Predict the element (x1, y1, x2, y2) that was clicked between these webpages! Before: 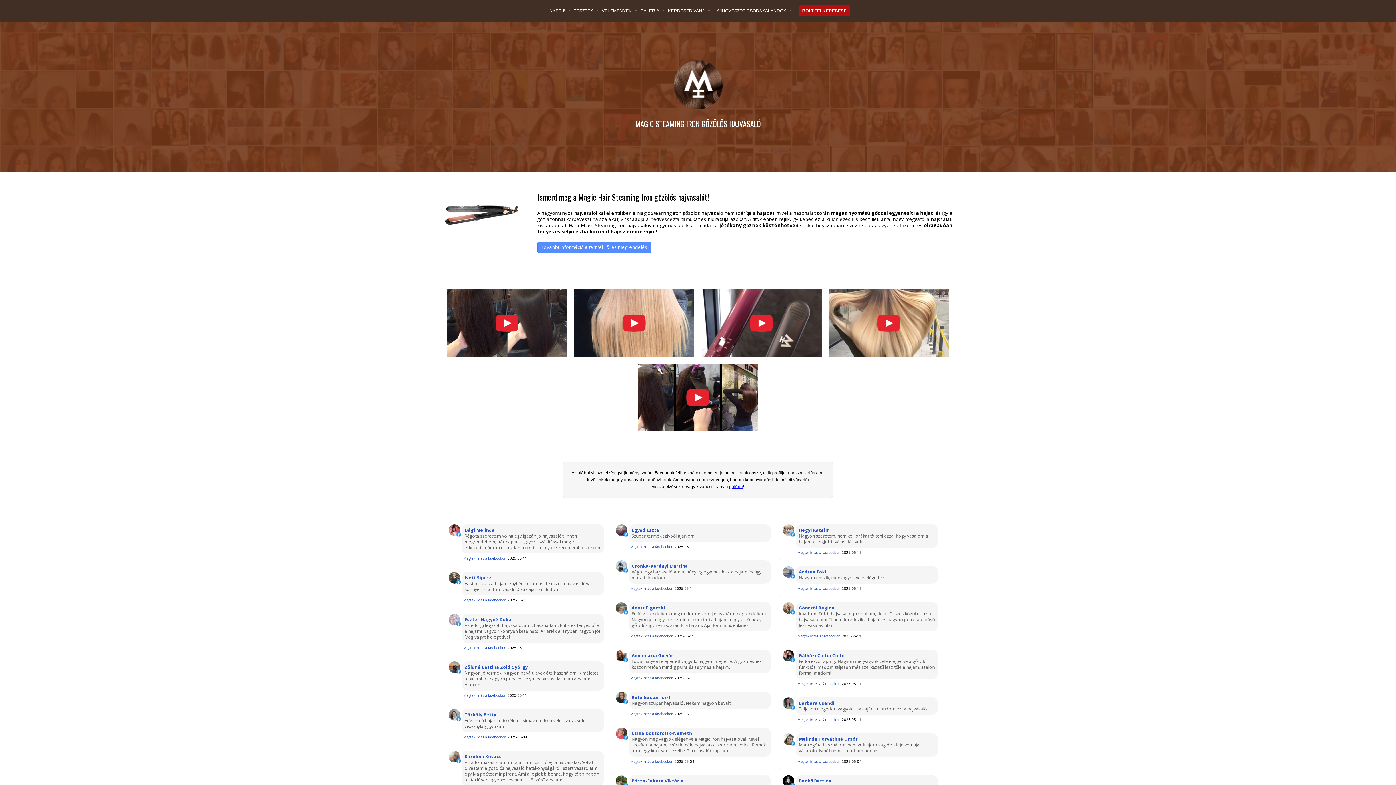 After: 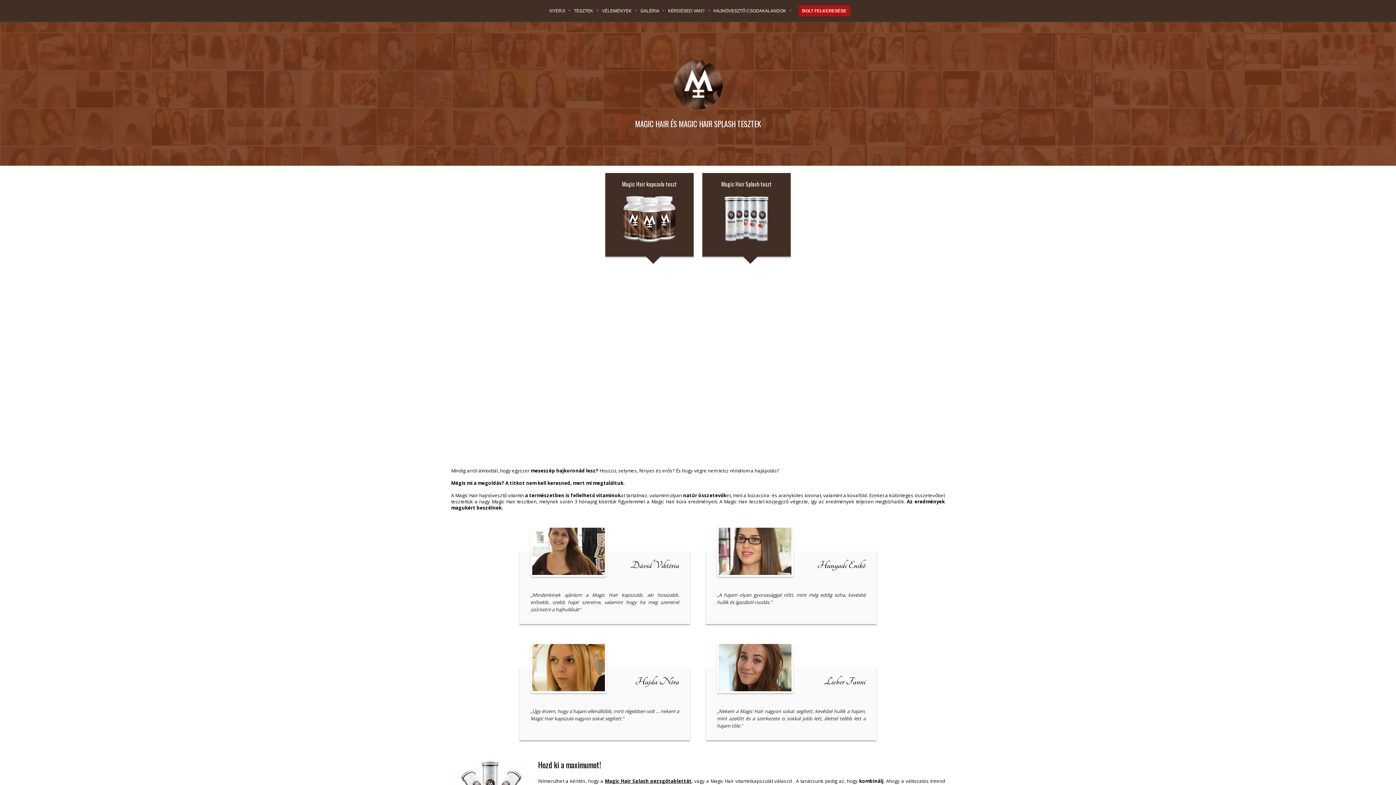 Action: label: TESZTEK bbox: (574, 7, 593, 14)